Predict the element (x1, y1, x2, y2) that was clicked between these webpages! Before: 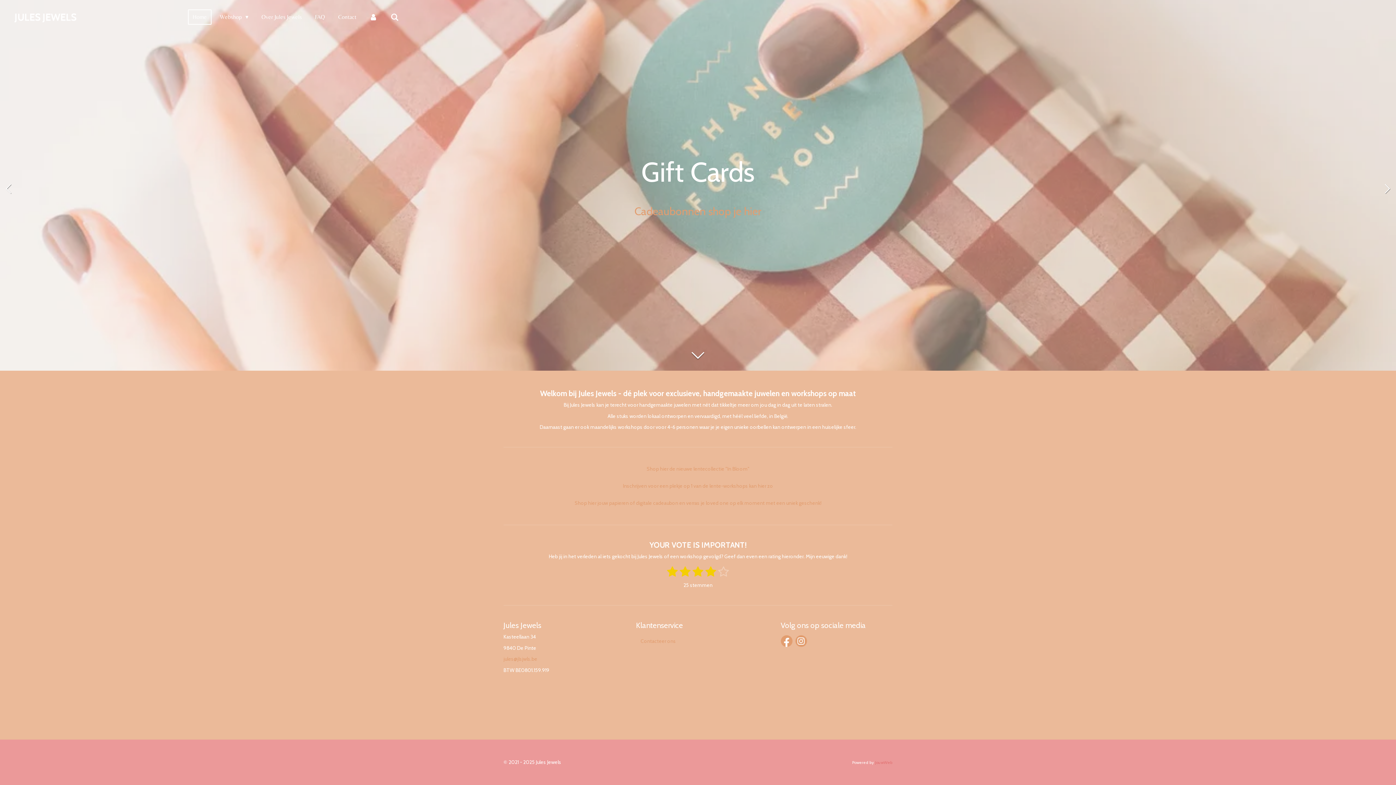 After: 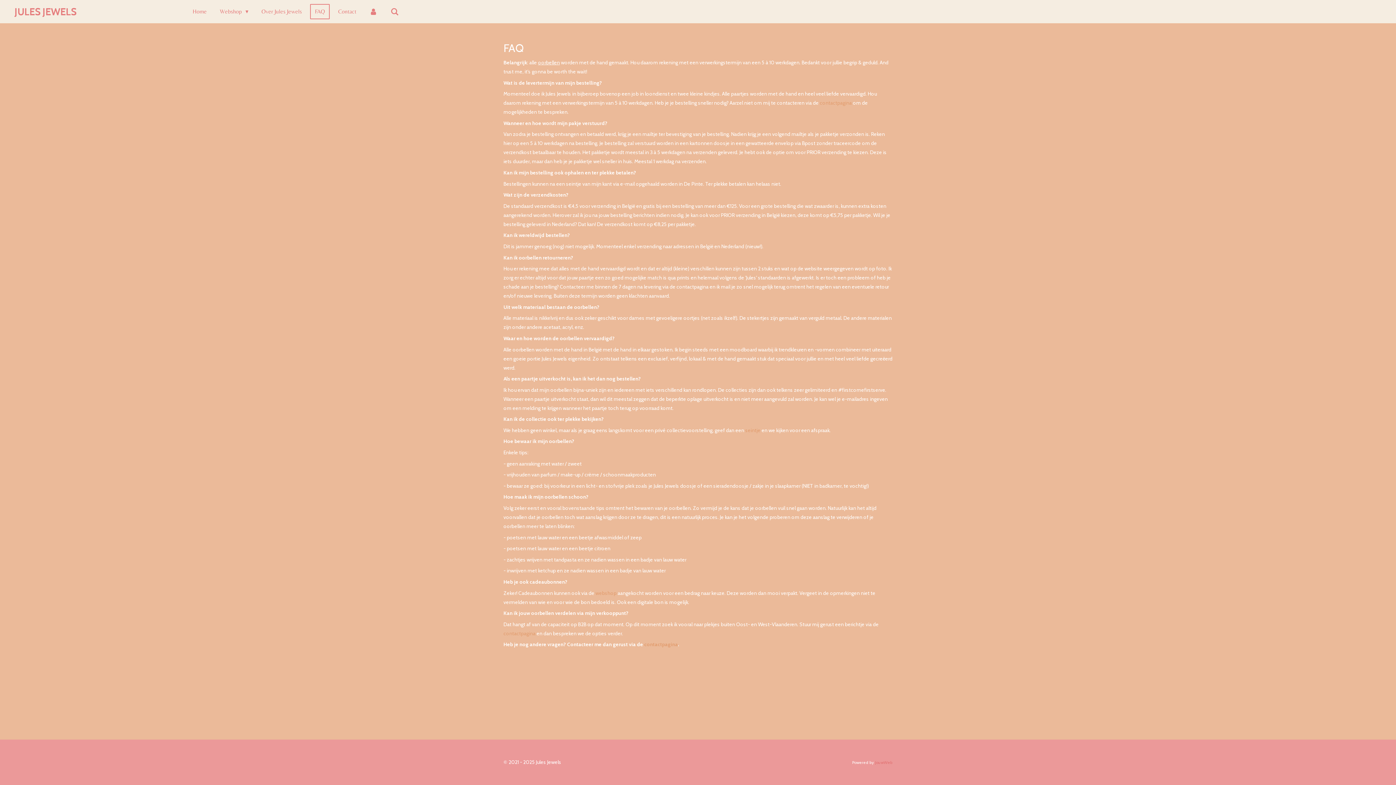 Action: bbox: (310, 9, 329, 24) label: FAQ